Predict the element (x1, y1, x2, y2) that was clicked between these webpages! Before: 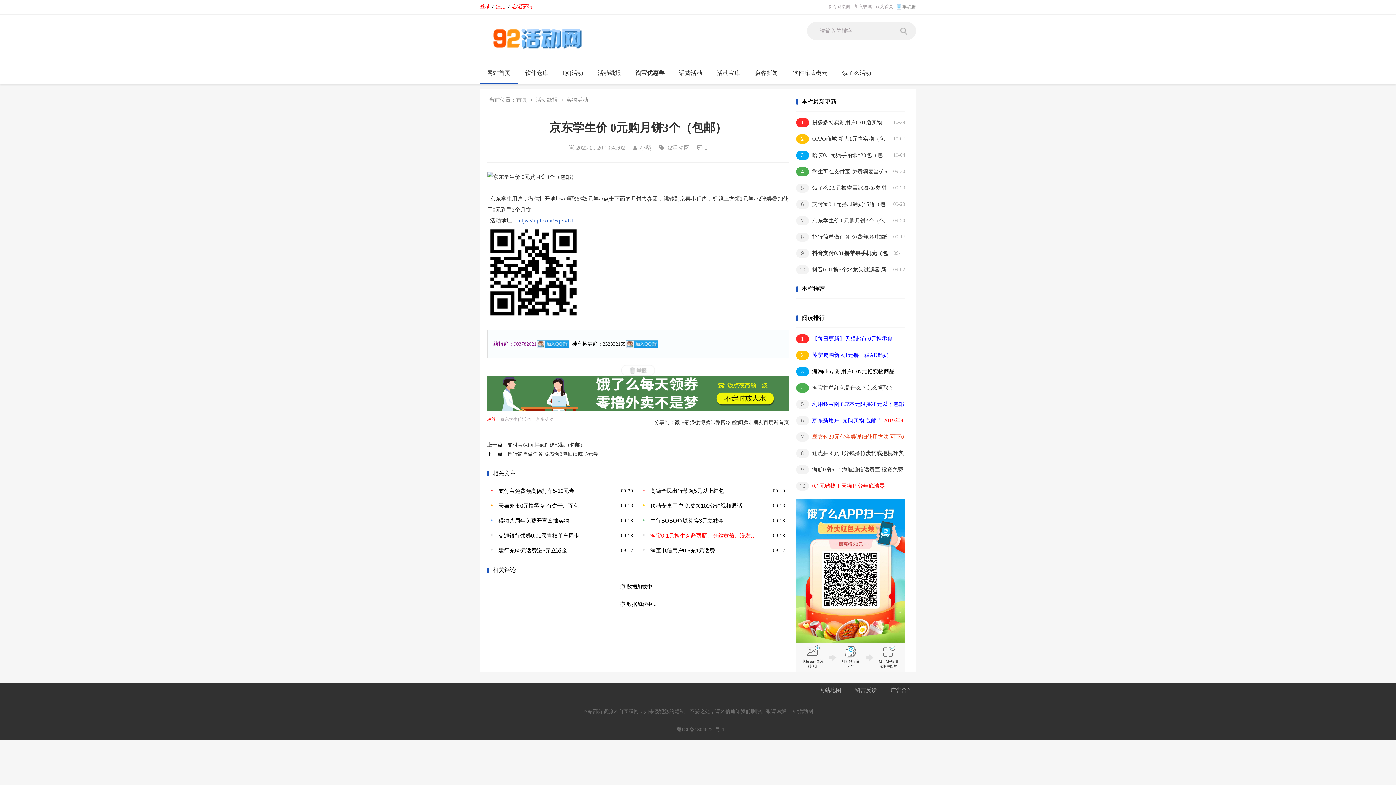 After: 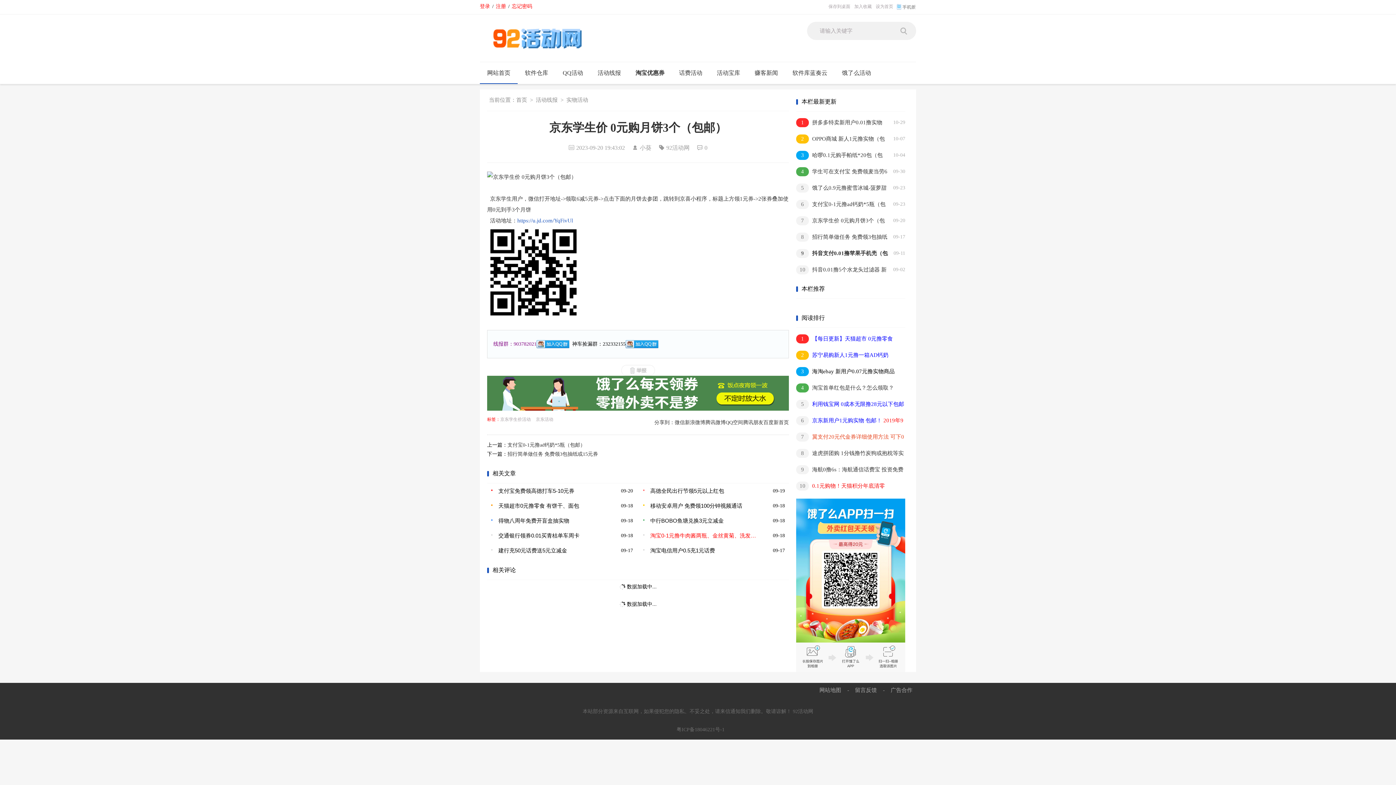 Action: bbox: (796, 431, 905, 442) label: 7翼支付20元代金券详细使用方法 可下0元单